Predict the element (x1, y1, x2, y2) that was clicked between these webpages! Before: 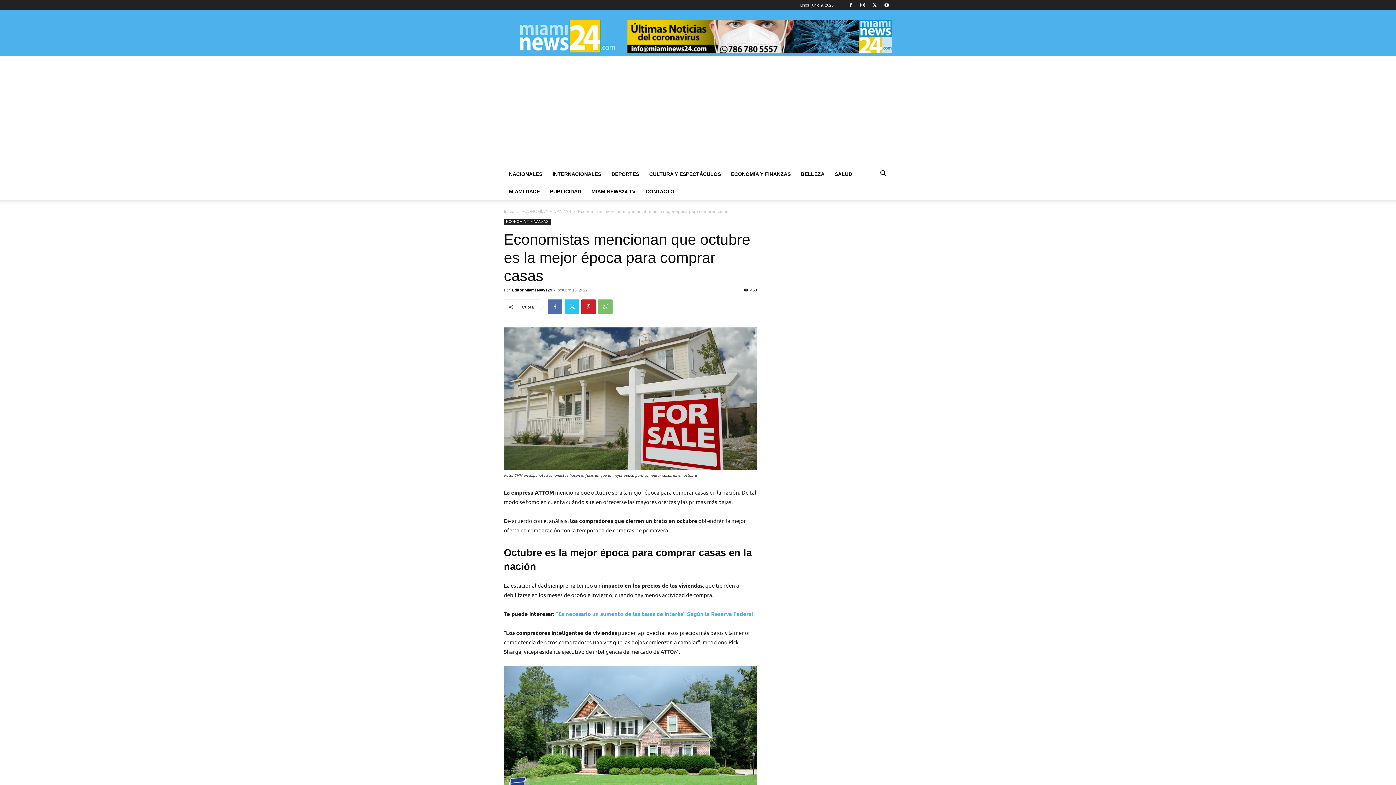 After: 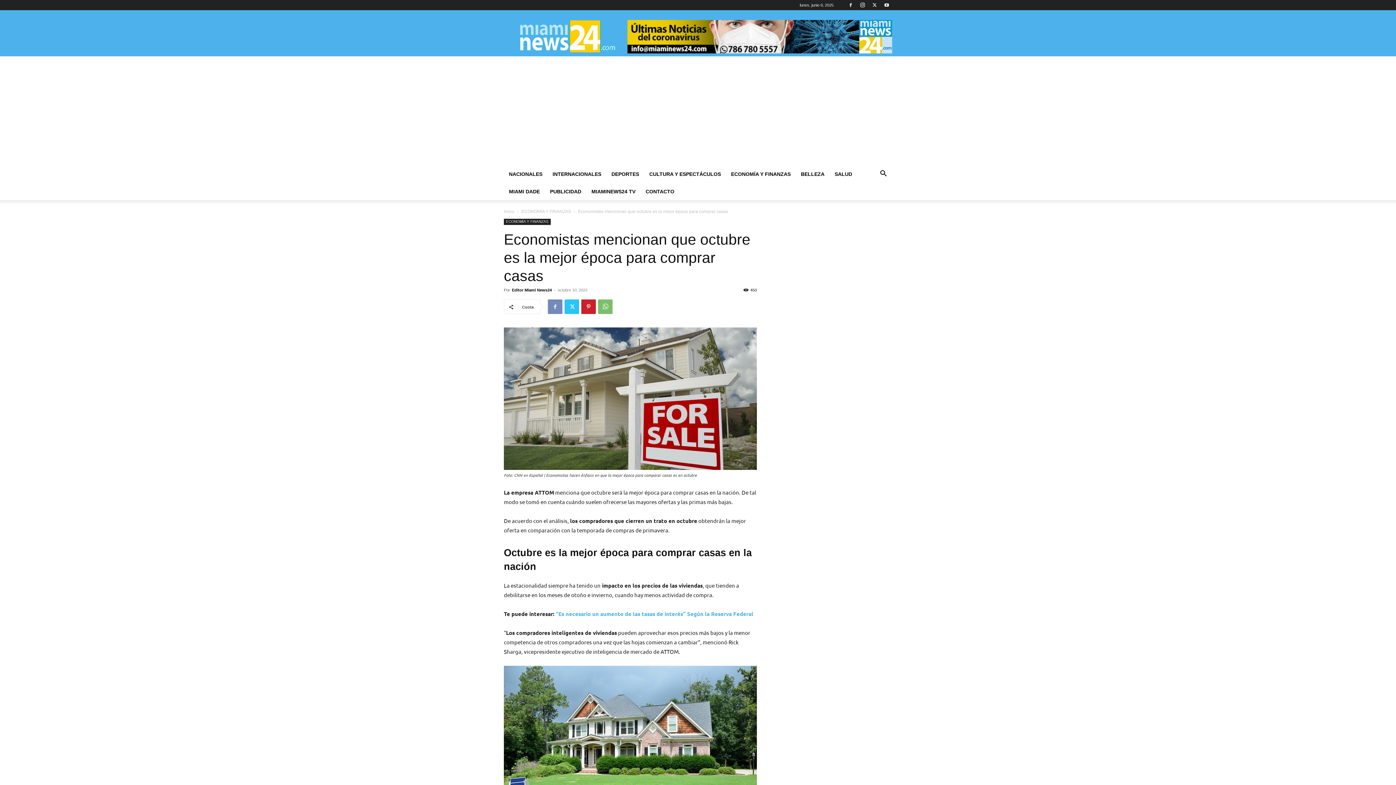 Action: bbox: (548, 299, 562, 314)